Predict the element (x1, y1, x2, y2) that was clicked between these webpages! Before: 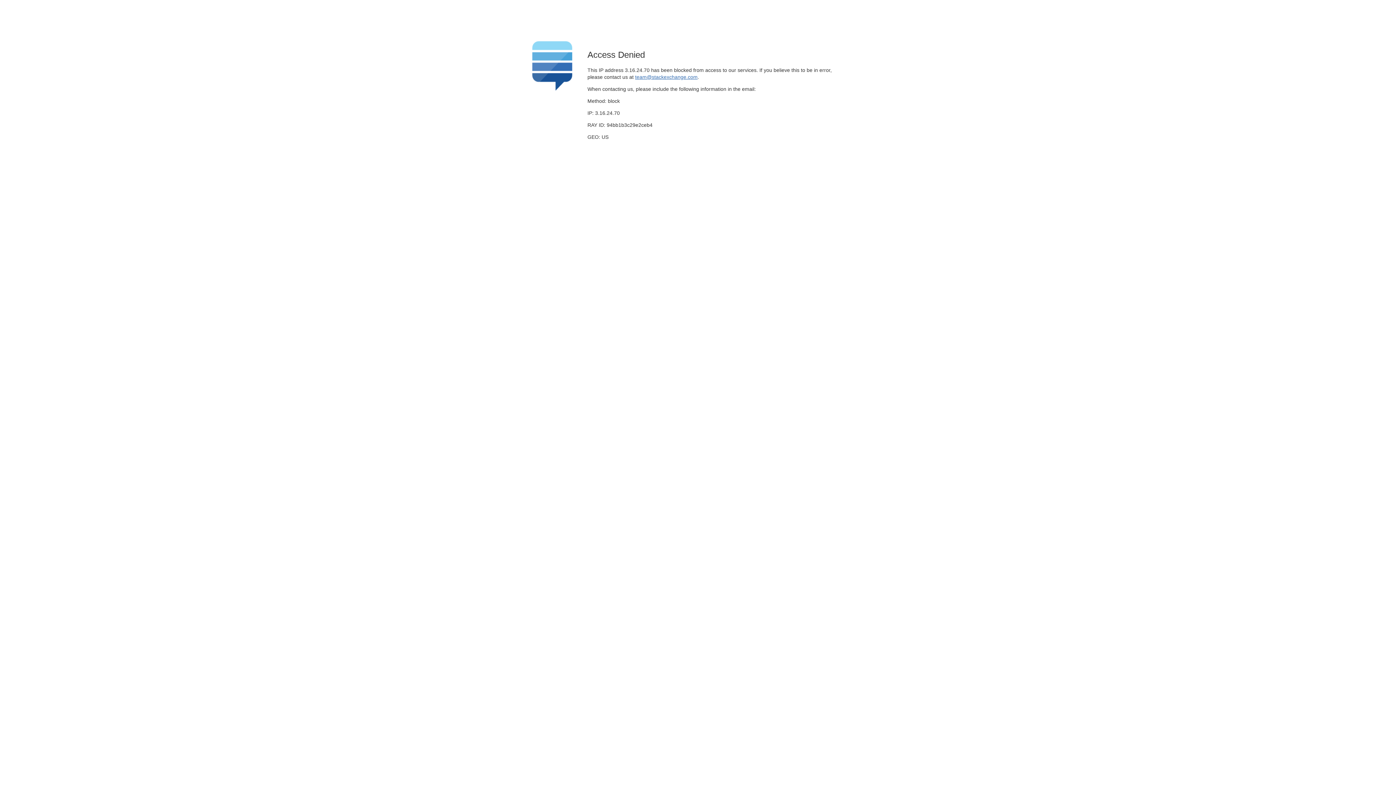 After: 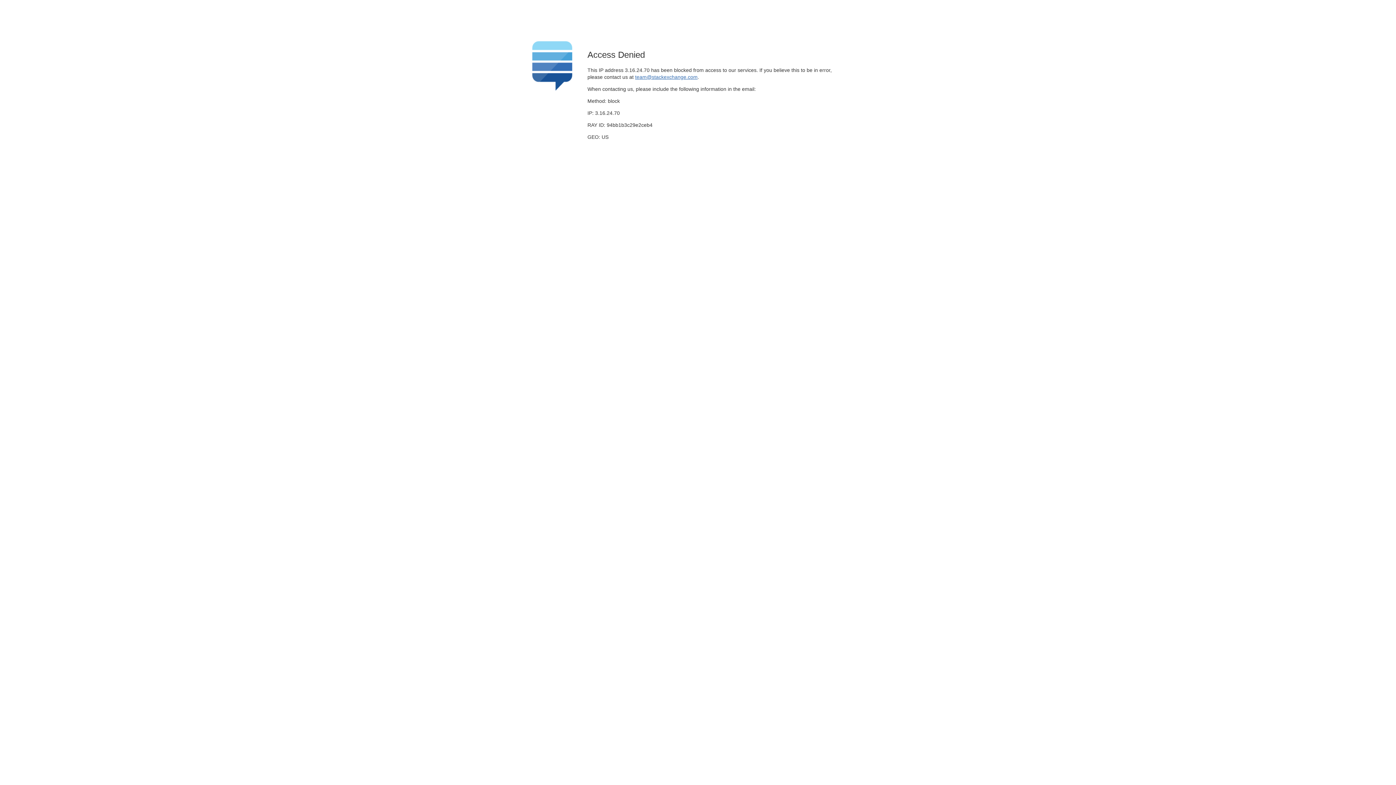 Action: label: team@stackexchange.com bbox: (635, 74, 697, 79)